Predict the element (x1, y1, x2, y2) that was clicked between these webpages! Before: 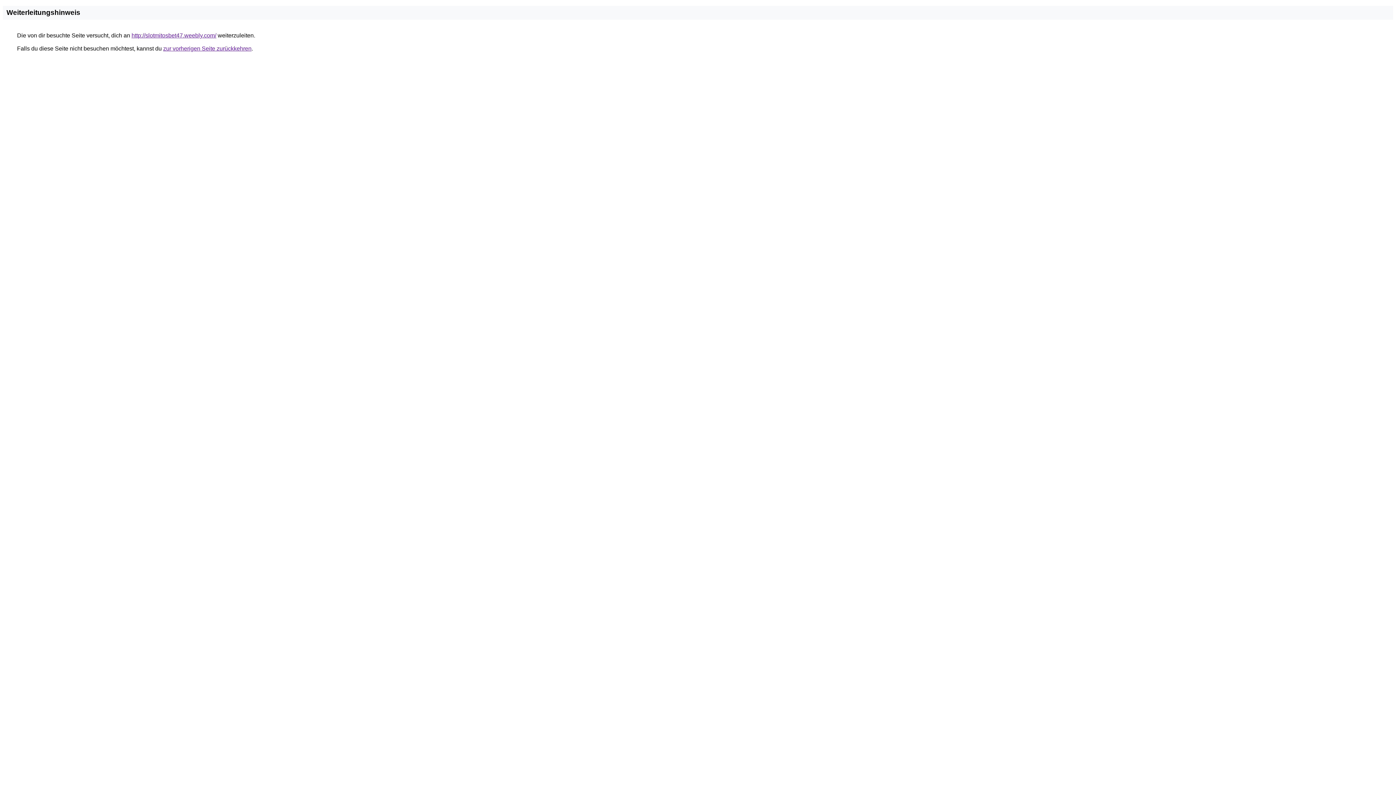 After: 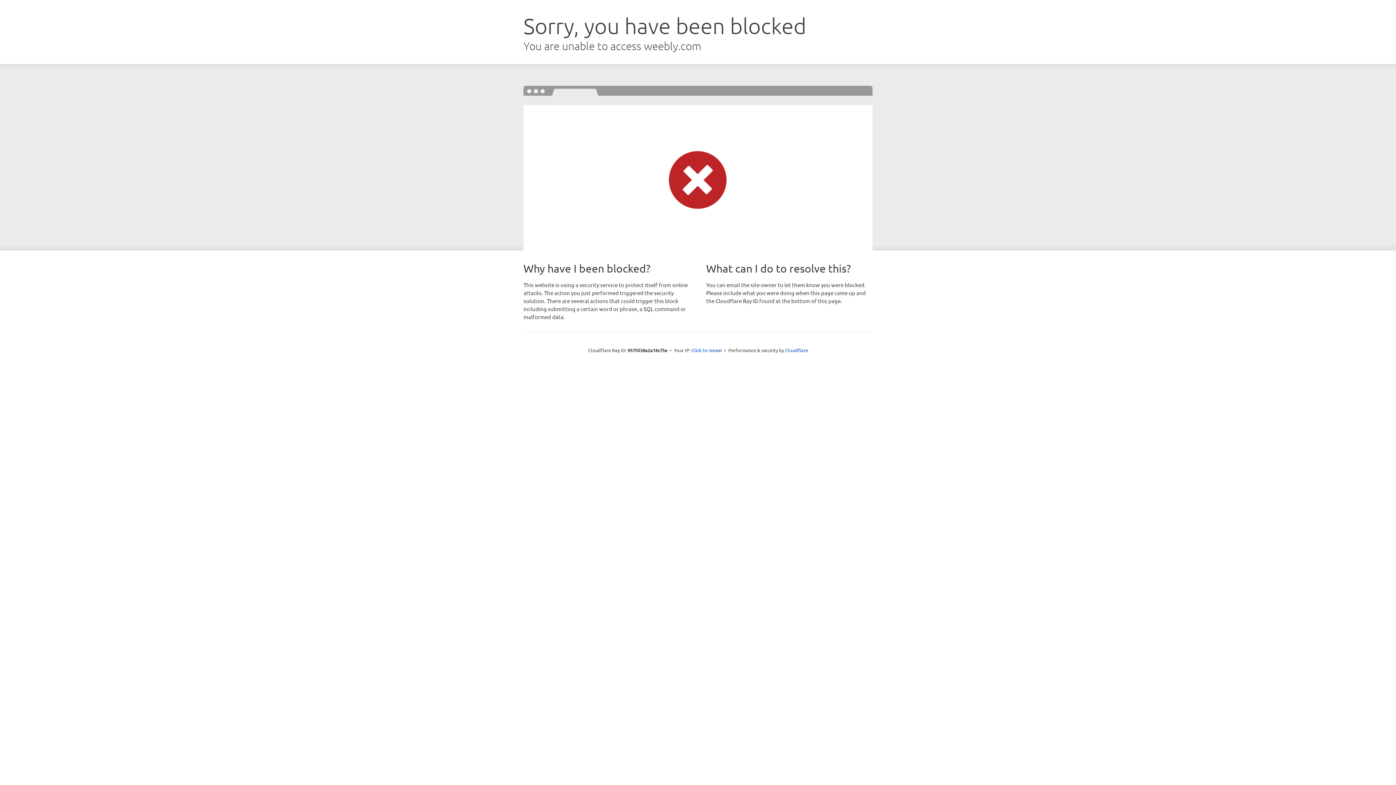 Action: bbox: (131, 32, 216, 38) label: http://slotmitosbet47.weebly.com/